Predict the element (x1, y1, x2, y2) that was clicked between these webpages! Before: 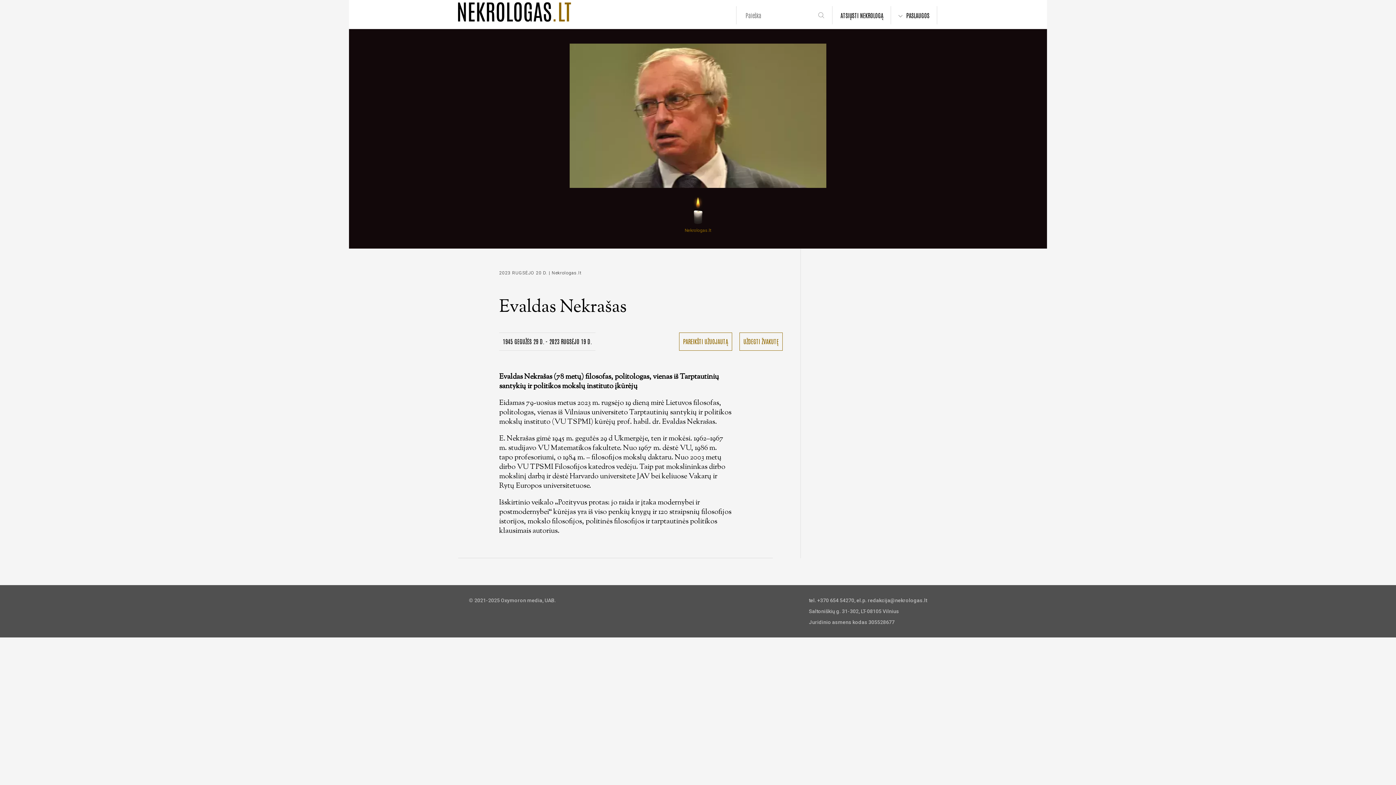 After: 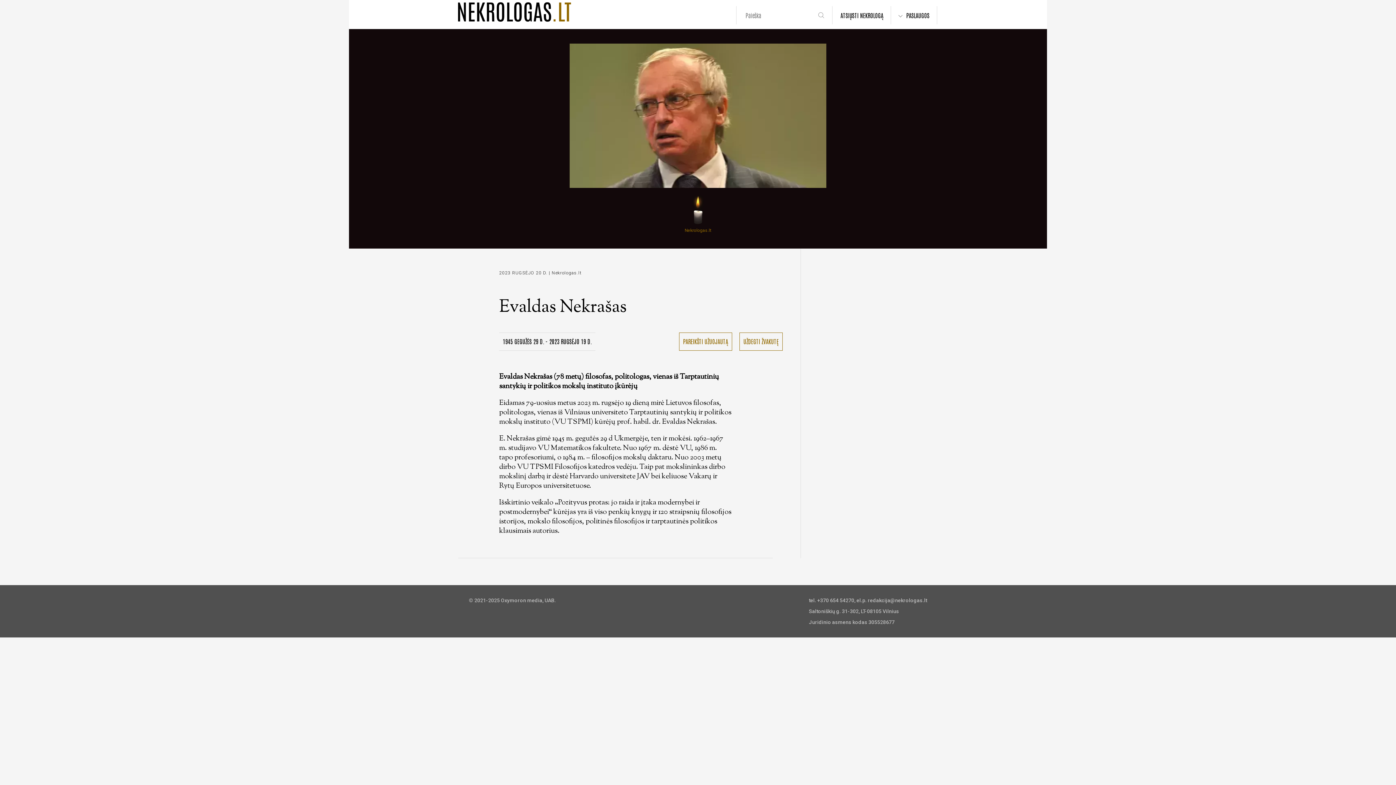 Action: bbox: (817, 11, 825, 18)